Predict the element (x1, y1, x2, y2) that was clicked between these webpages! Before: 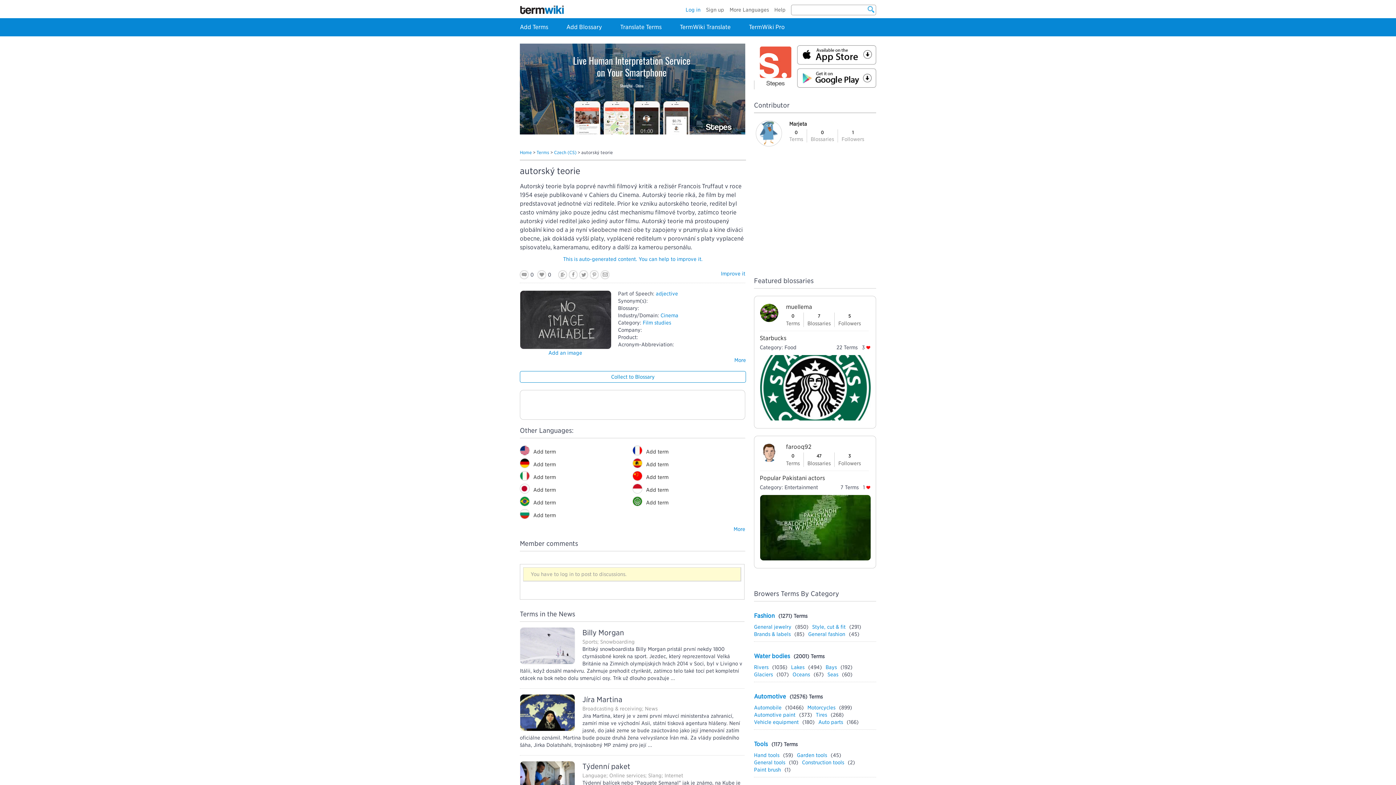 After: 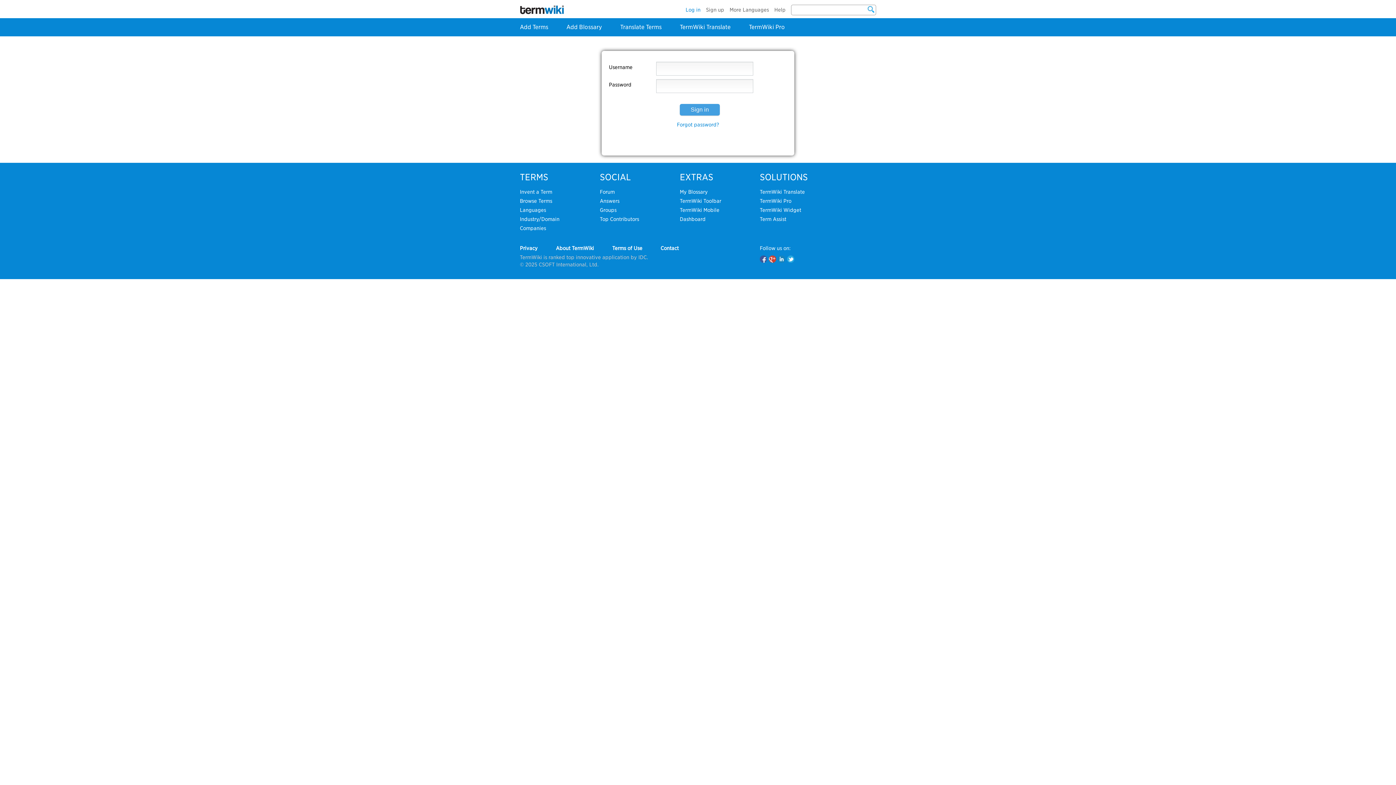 Action: label: Add term bbox: (632, 471, 745, 484)